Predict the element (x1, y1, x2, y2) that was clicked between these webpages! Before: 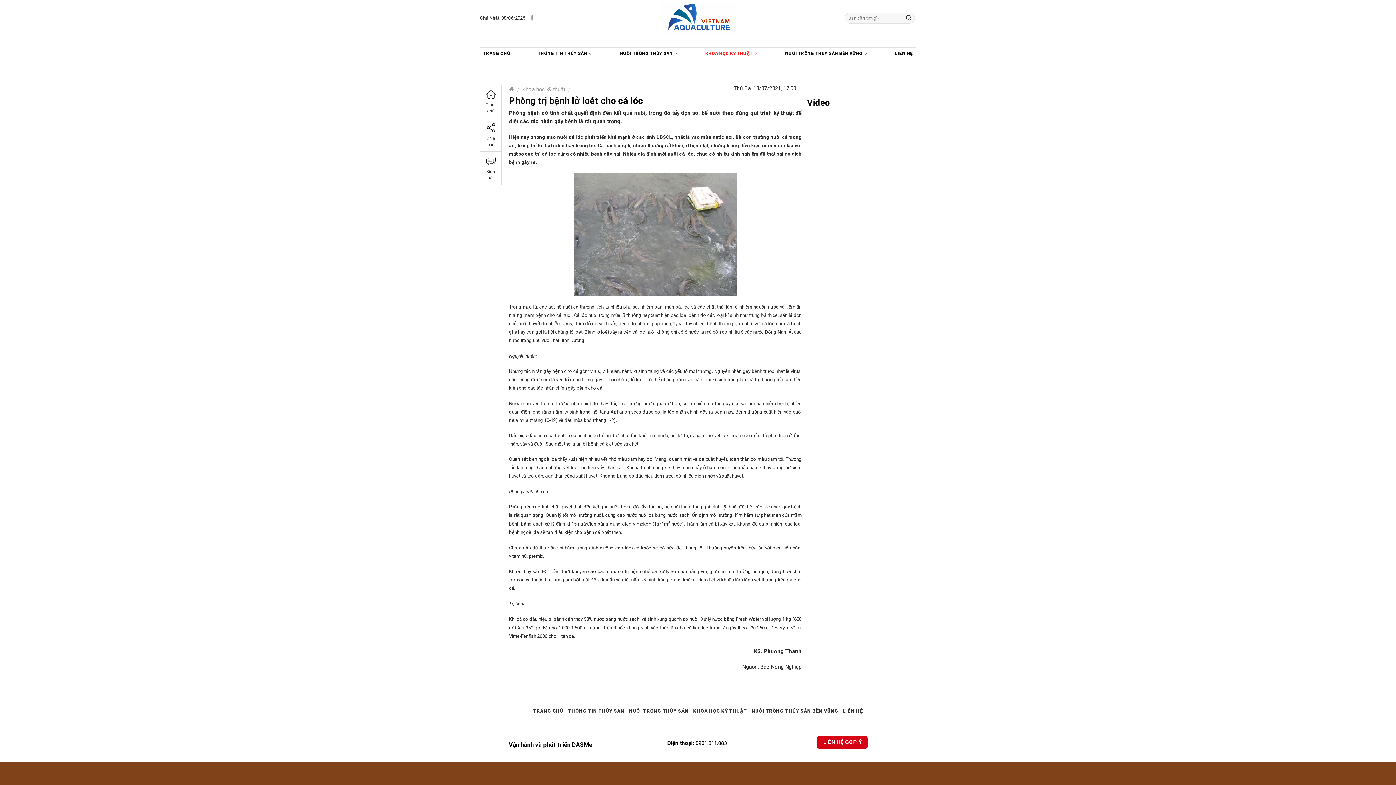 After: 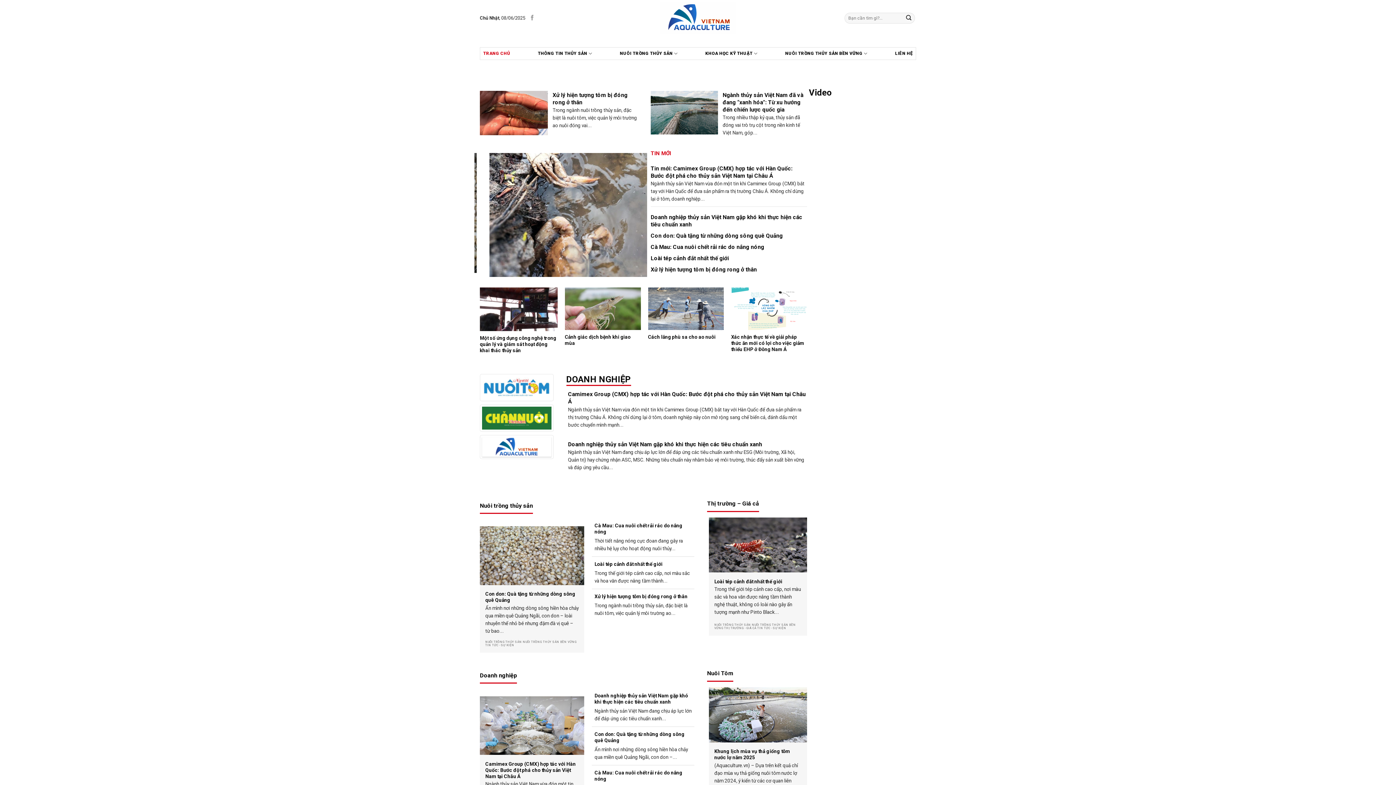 Action: bbox: (480, 47, 513, 59) label: TRANG CHỦ